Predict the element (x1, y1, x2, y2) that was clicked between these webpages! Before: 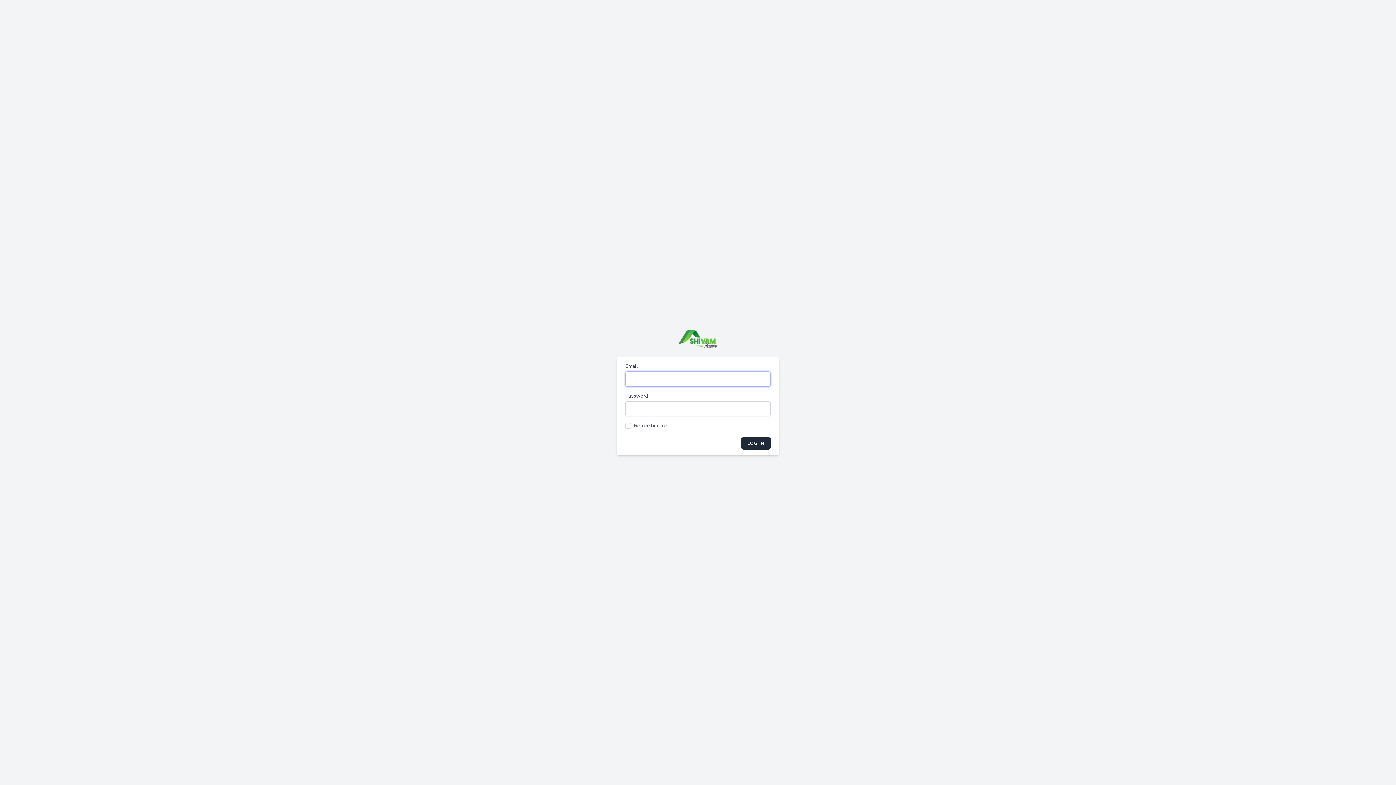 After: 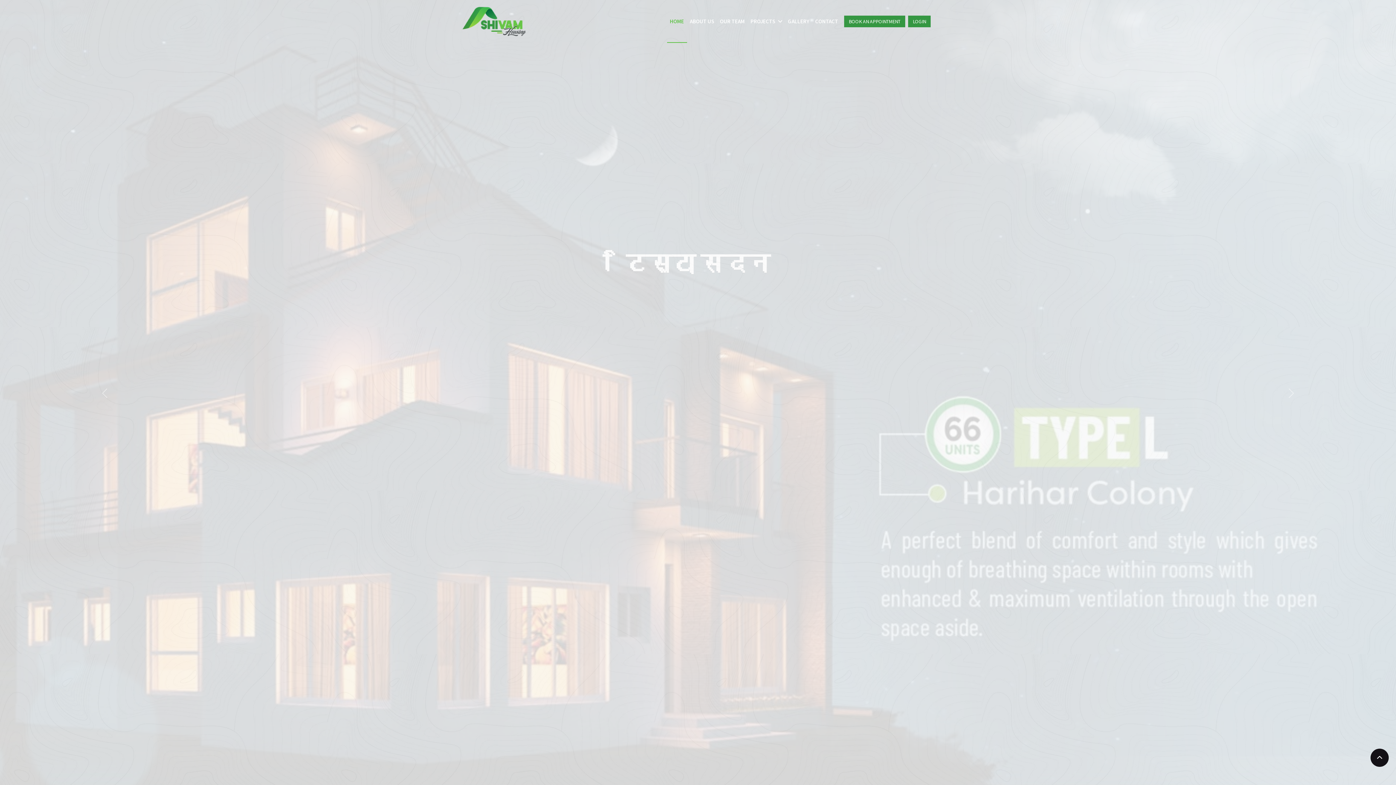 Action: bbox: (678, 330, 717, 348)